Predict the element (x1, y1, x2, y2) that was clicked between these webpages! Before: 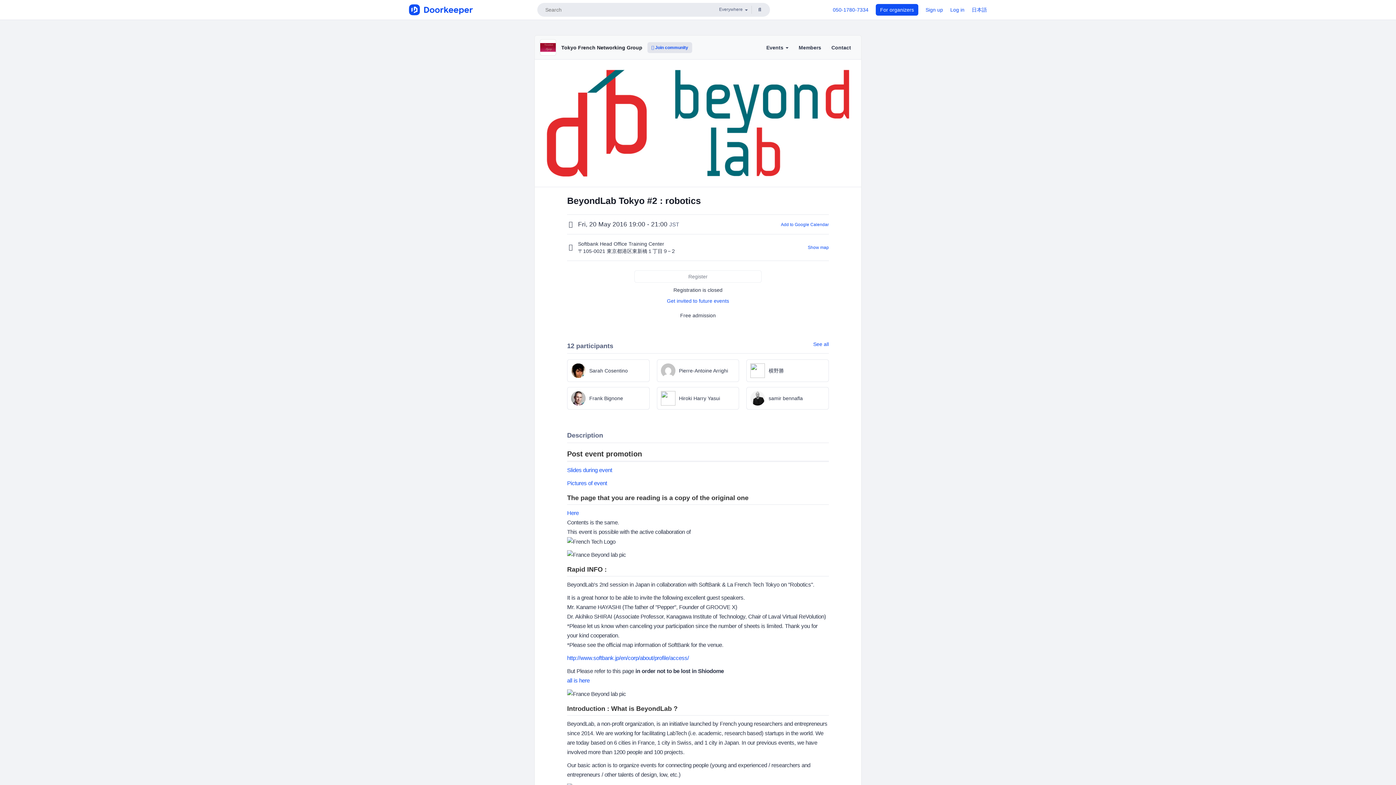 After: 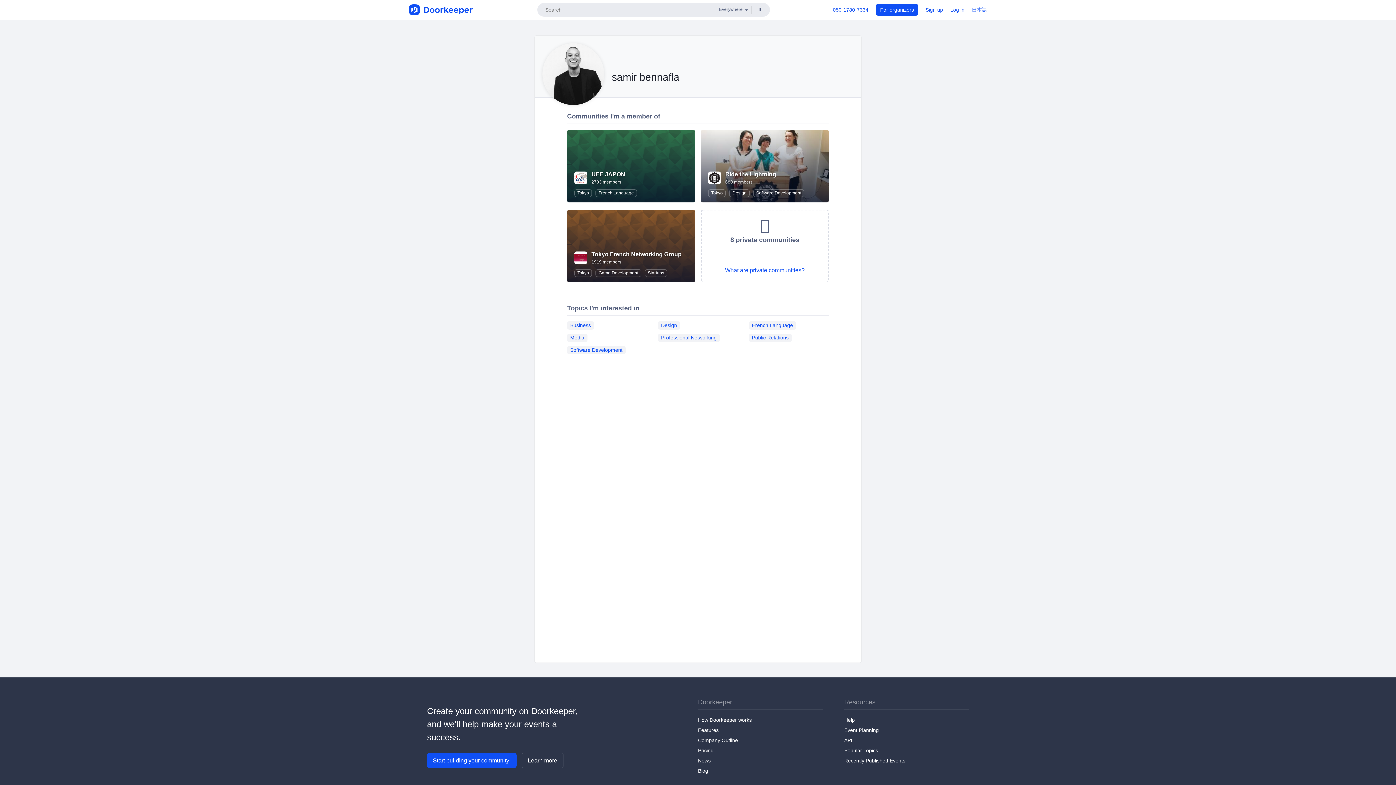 Action: label: samir bennafla bbox: (746, 387, 829, 409)